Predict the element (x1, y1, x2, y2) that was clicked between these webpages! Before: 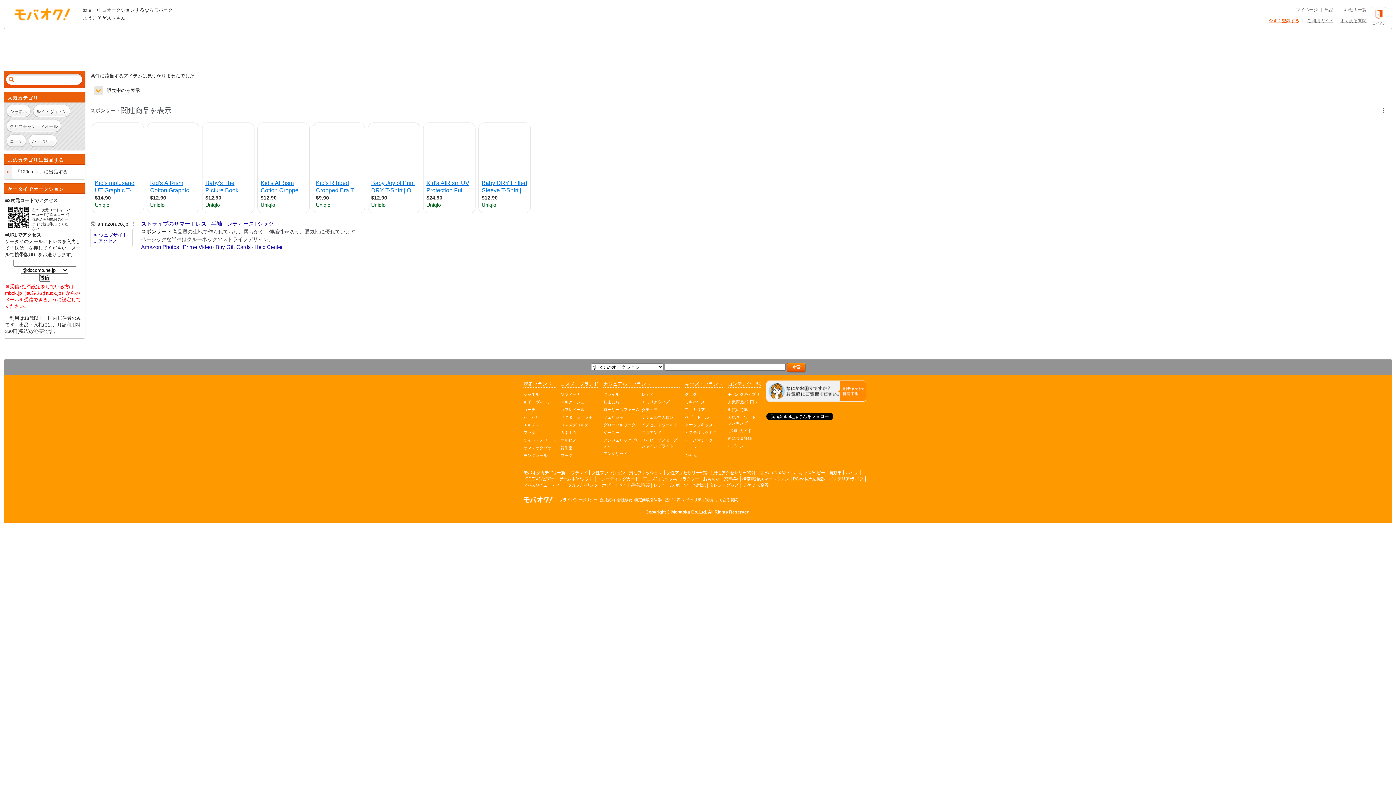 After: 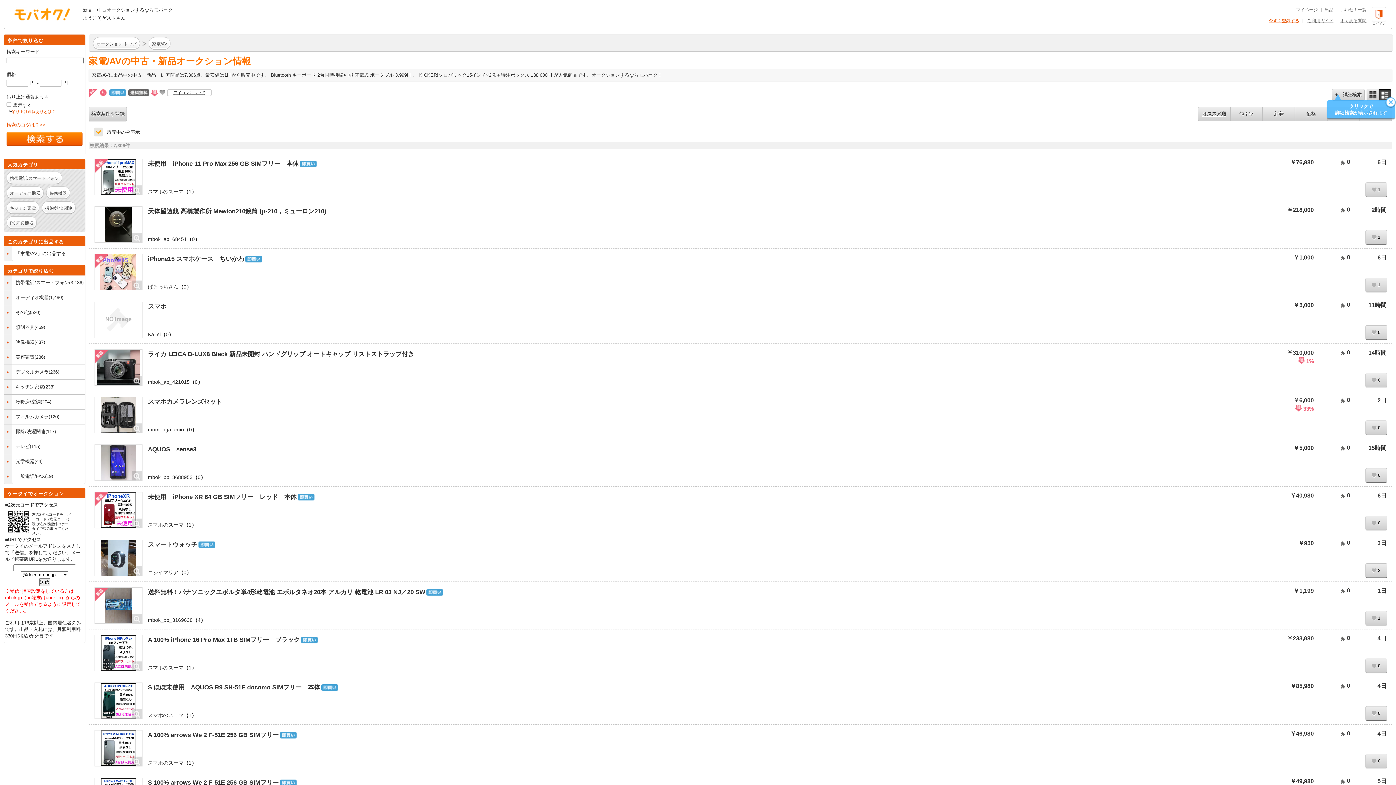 Action: bbox: (724, 476, 738, 481) label: 家電/AV